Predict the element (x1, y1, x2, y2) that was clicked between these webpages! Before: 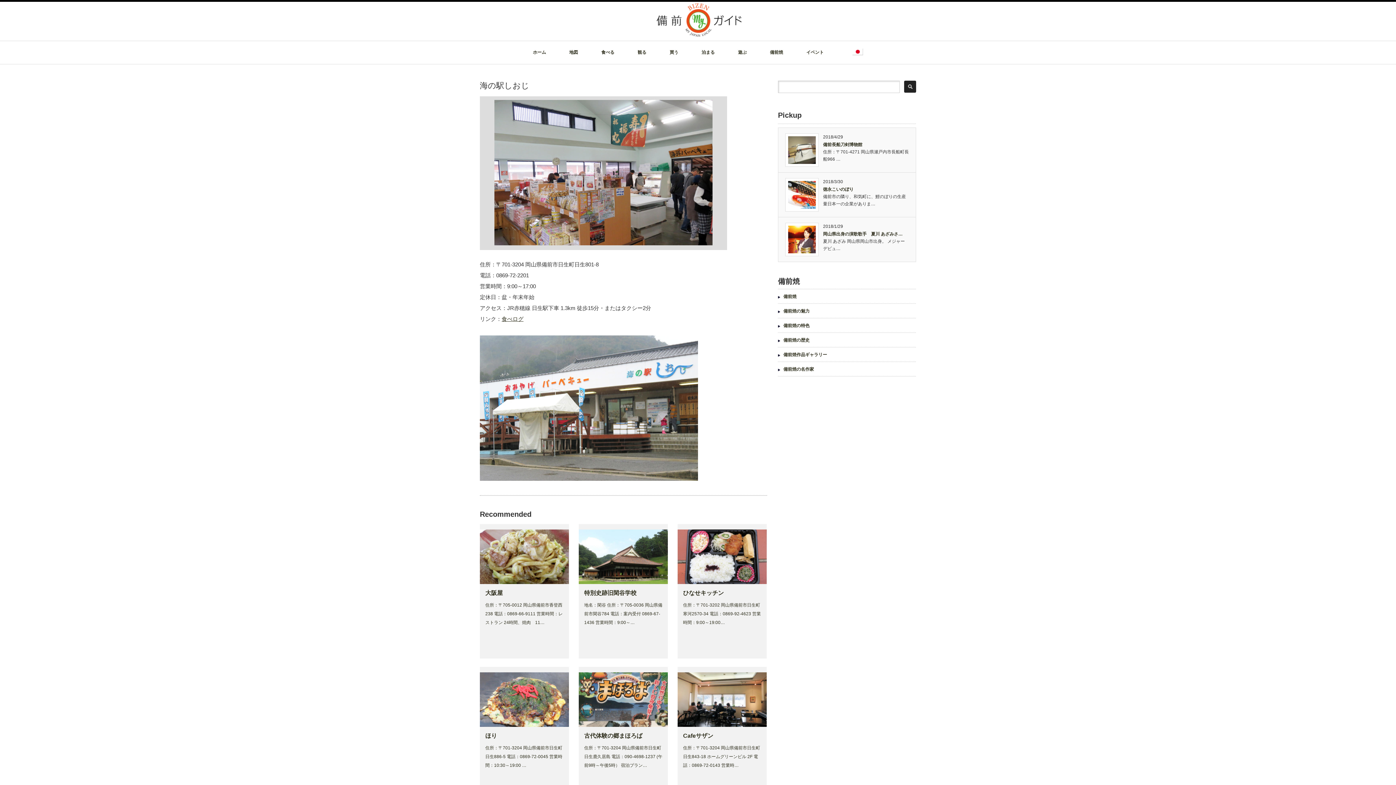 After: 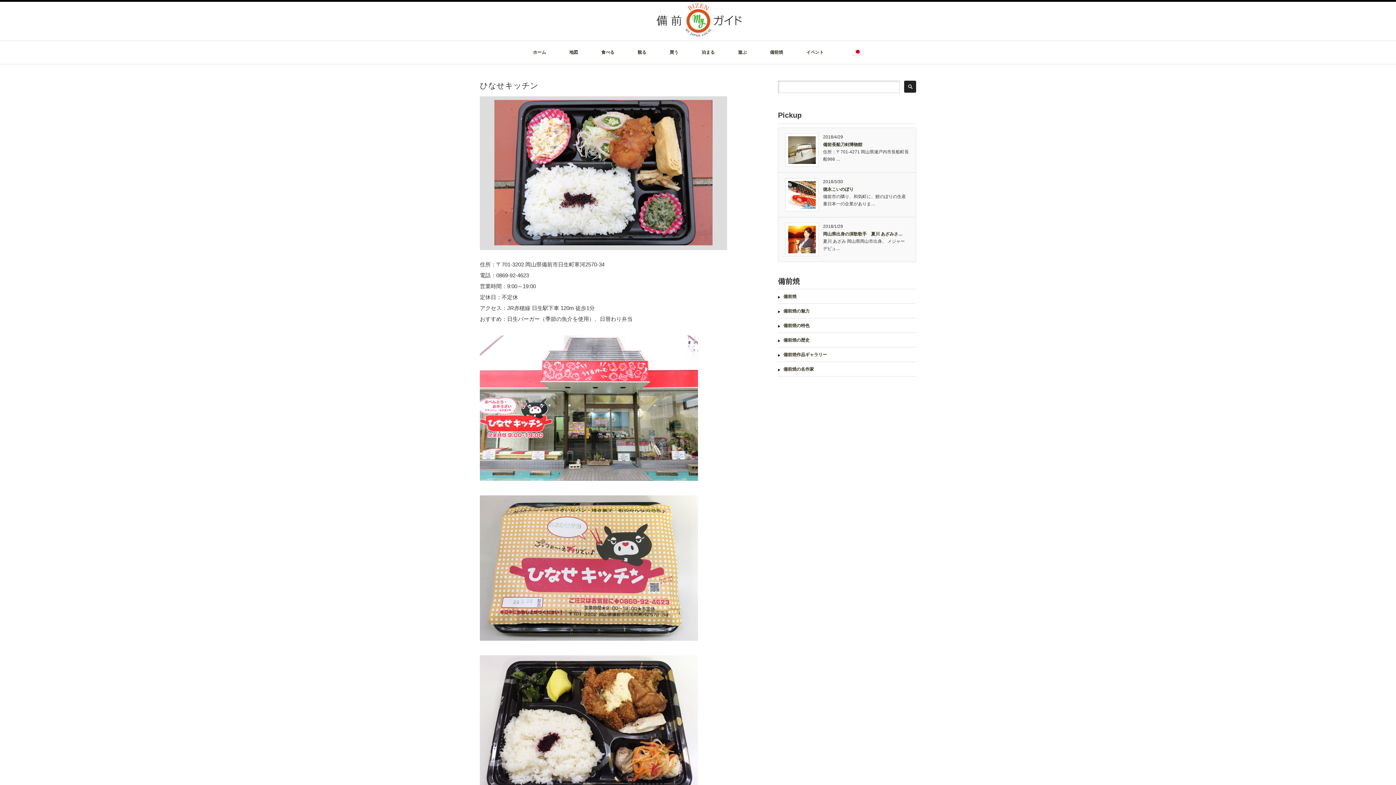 Action: bbox: (677, 579, 766, 585)